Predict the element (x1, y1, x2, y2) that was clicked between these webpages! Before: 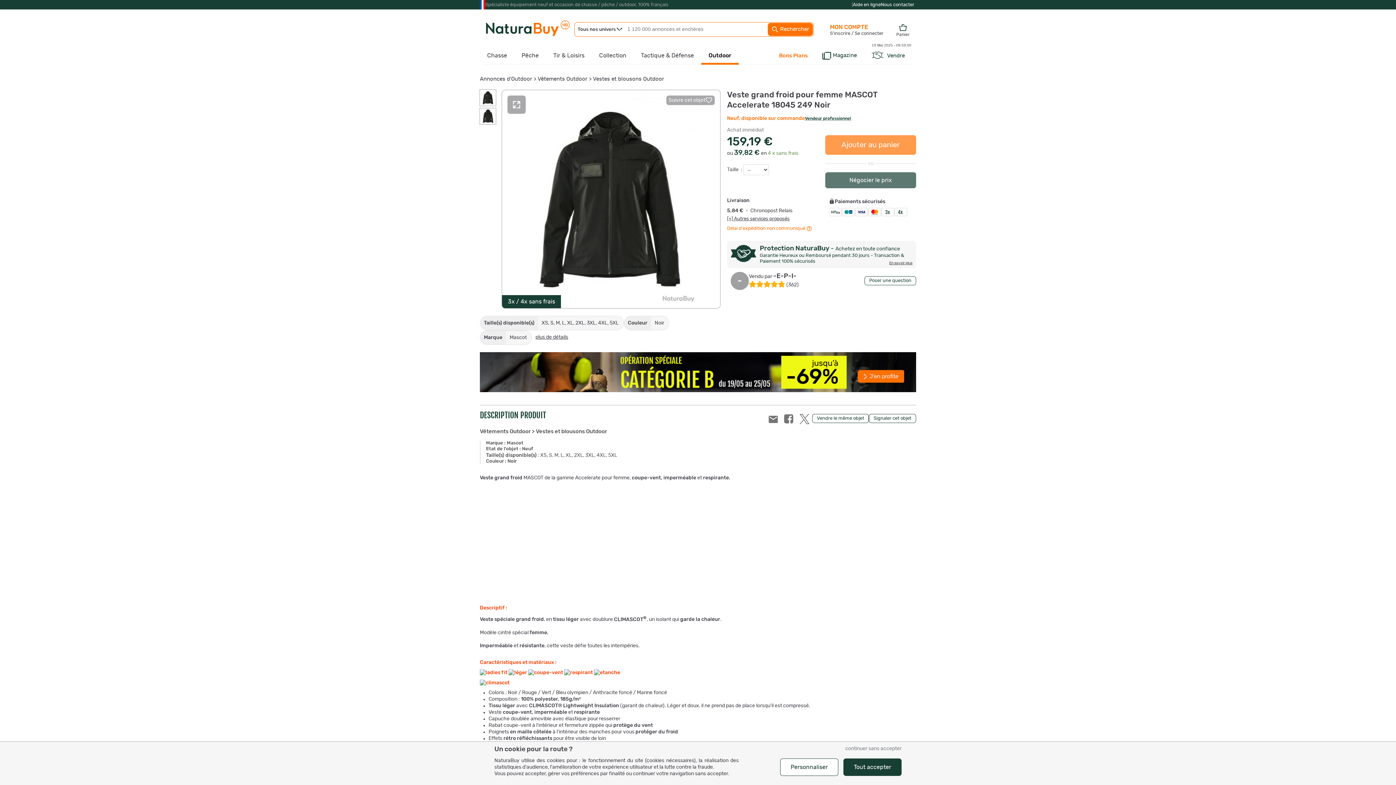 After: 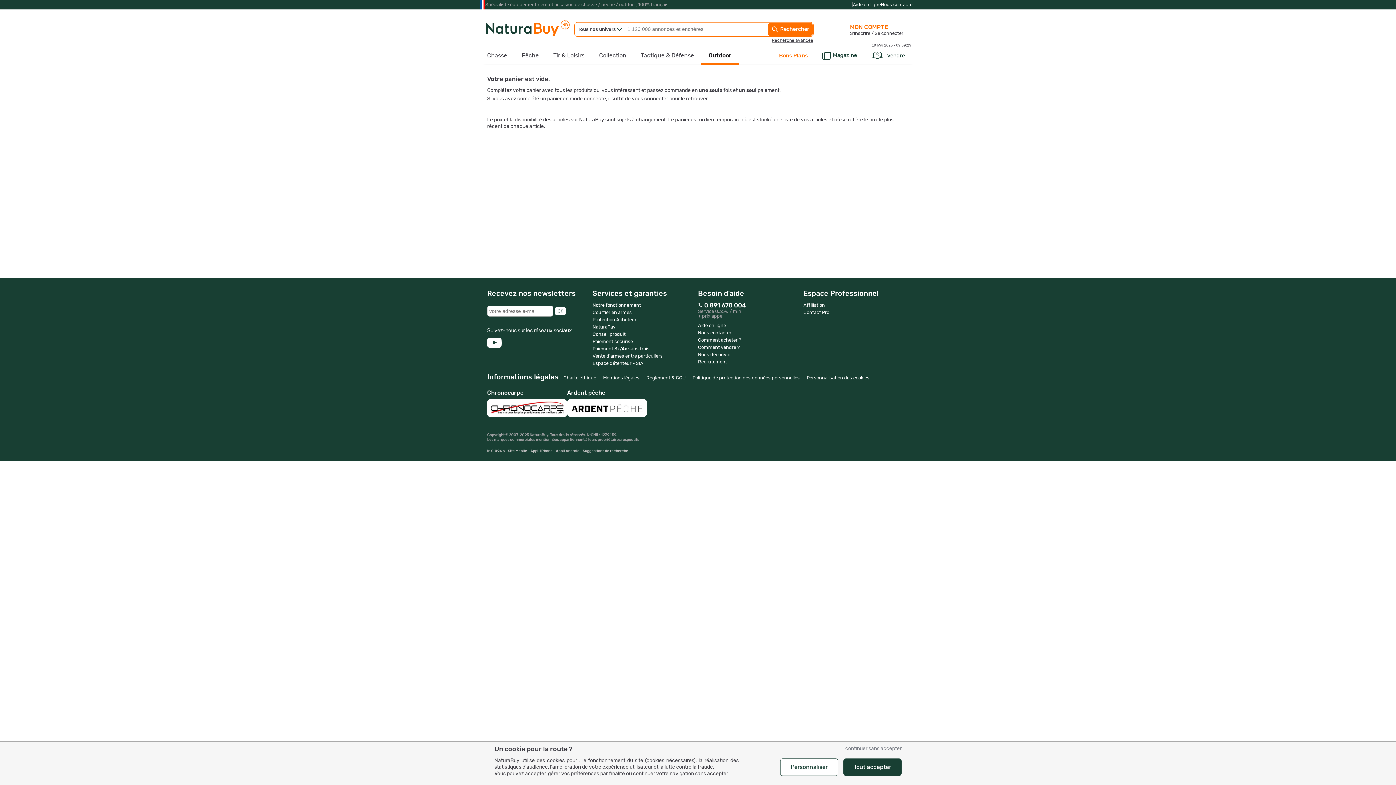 Action: label: Panier bbox: (893, 23, 912, 41)